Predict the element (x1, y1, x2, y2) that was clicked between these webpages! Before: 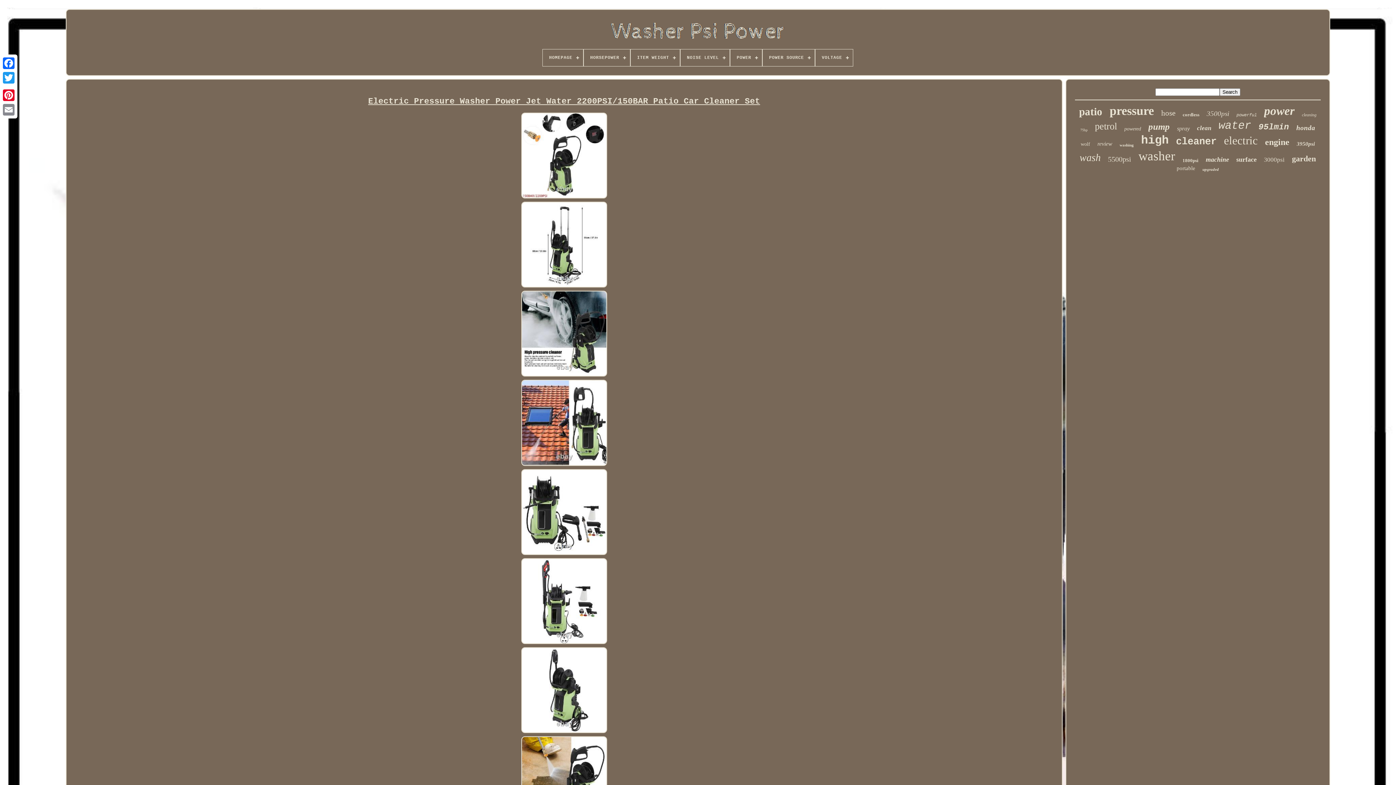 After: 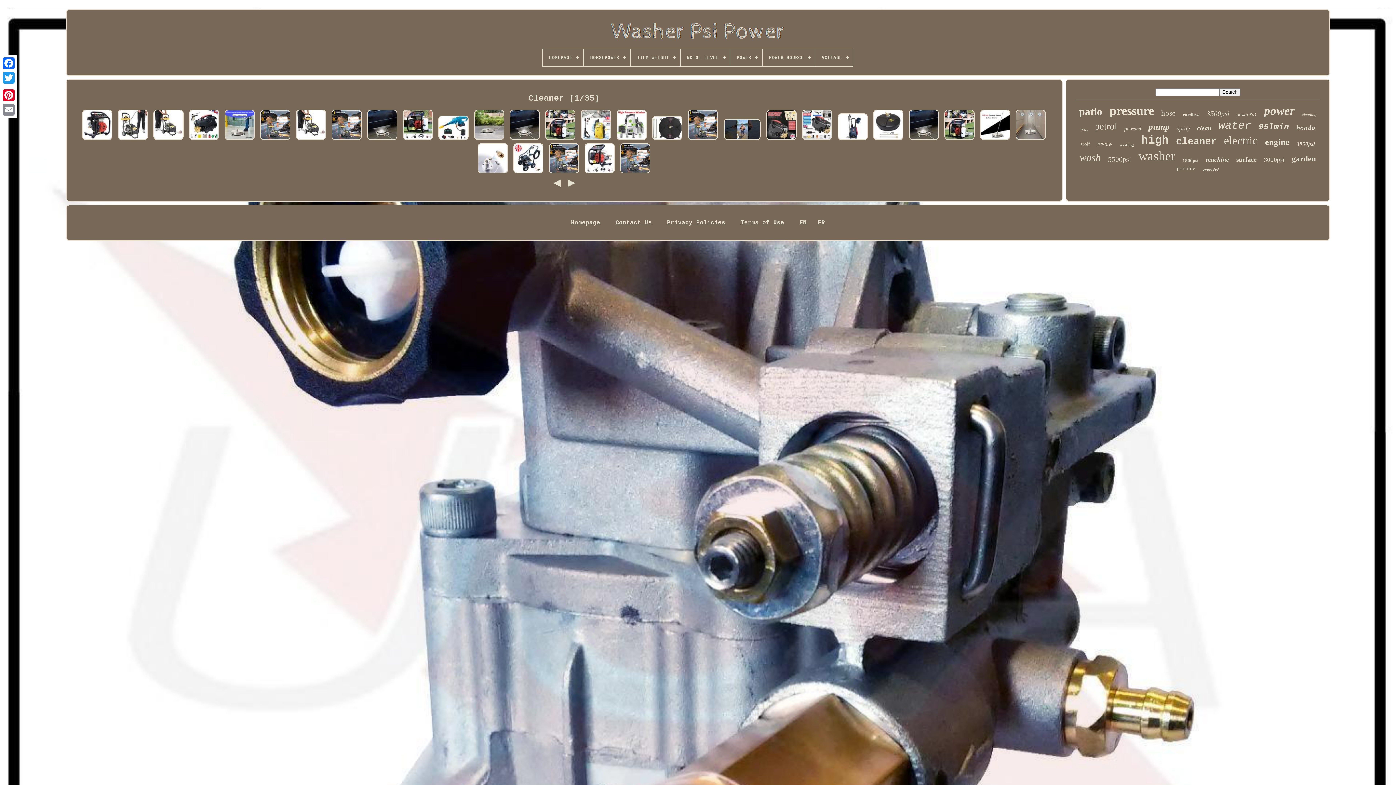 Action: bbox: (1176, 136, 1217, 147) label: cleaner